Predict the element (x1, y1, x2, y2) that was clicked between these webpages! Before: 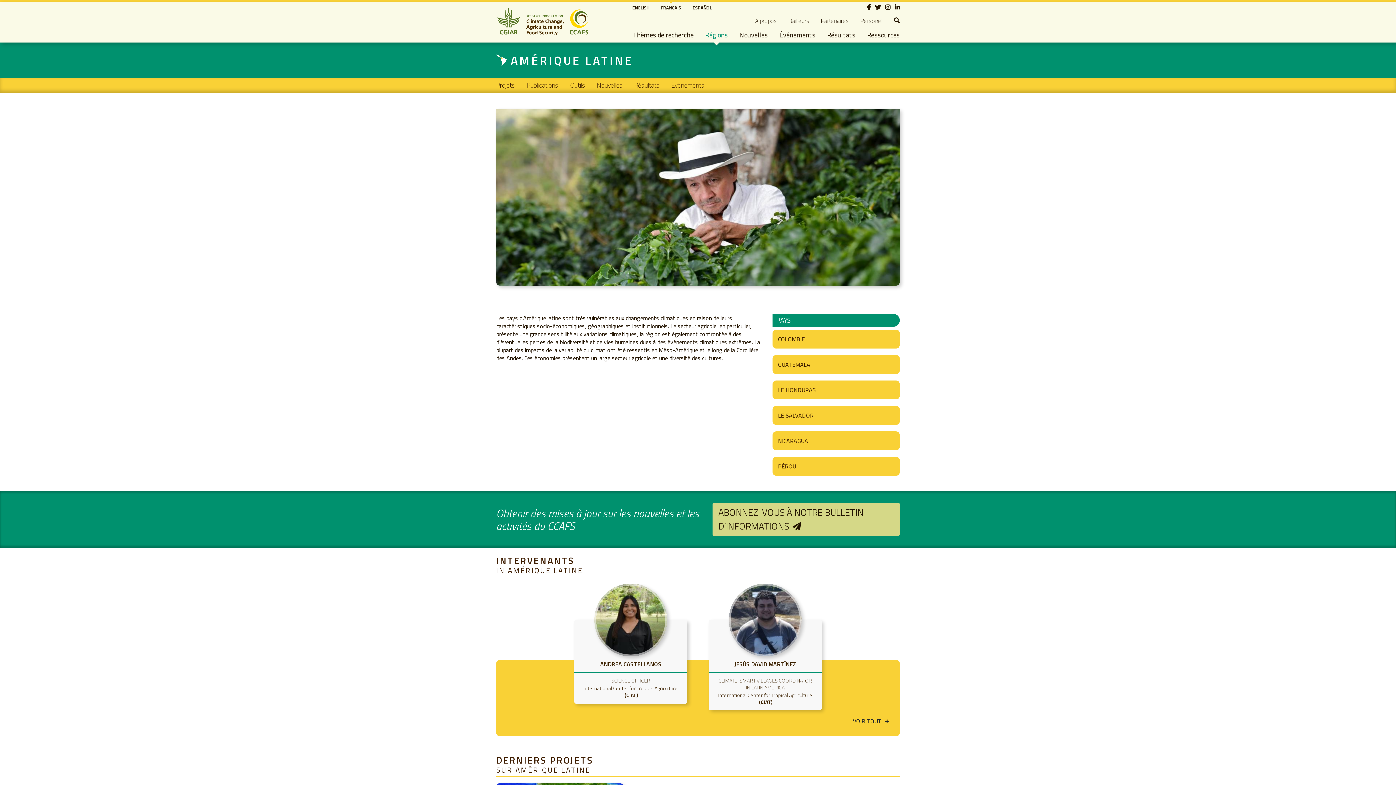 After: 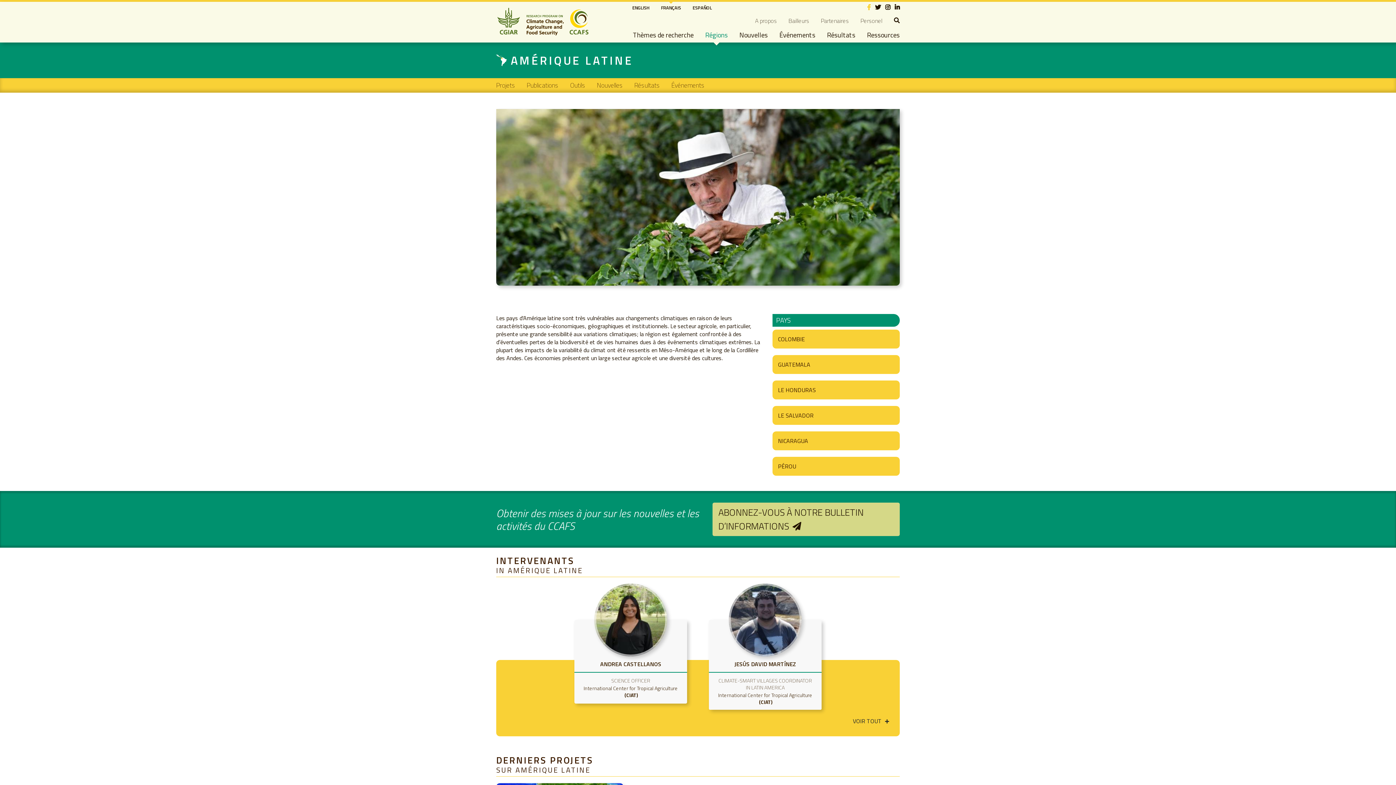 Action: bbox: (867, 4, 870, 10)